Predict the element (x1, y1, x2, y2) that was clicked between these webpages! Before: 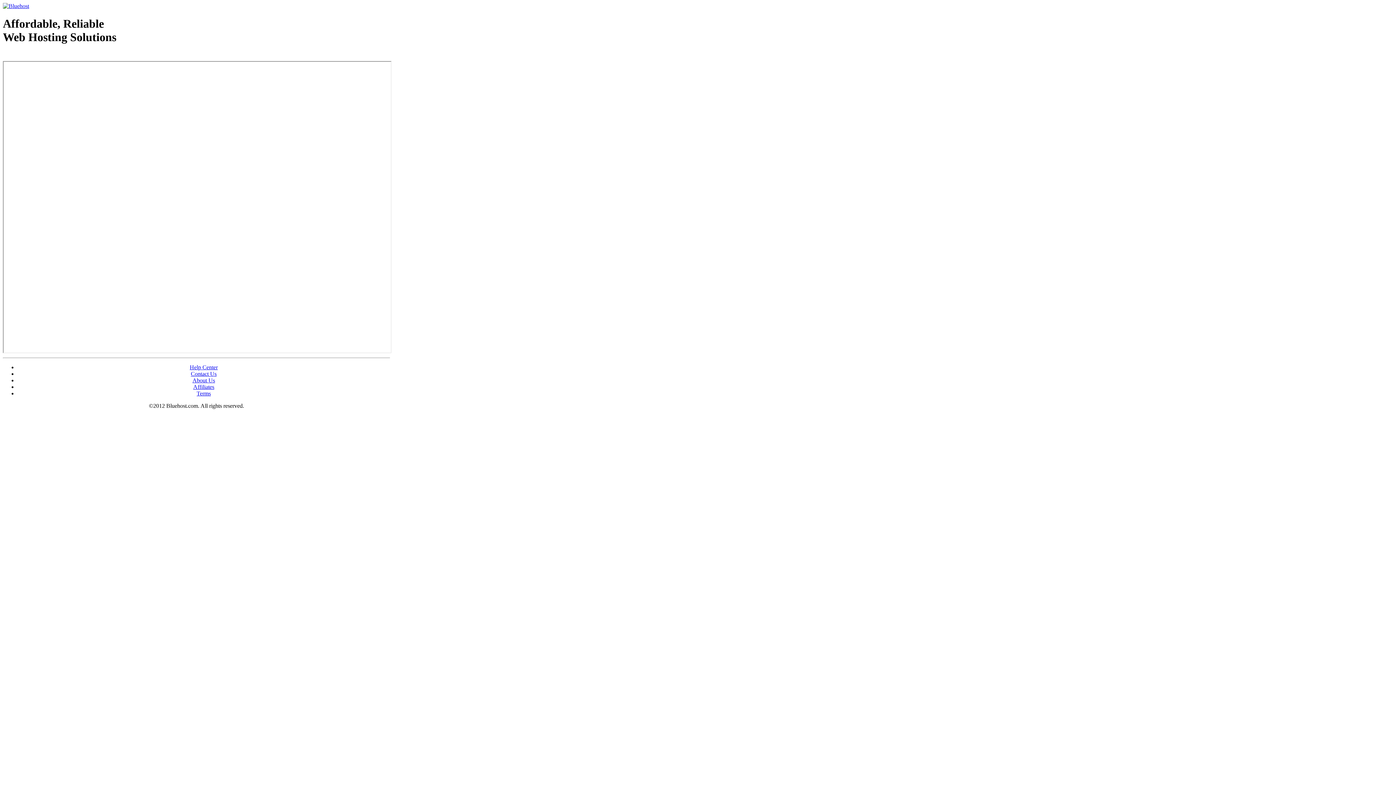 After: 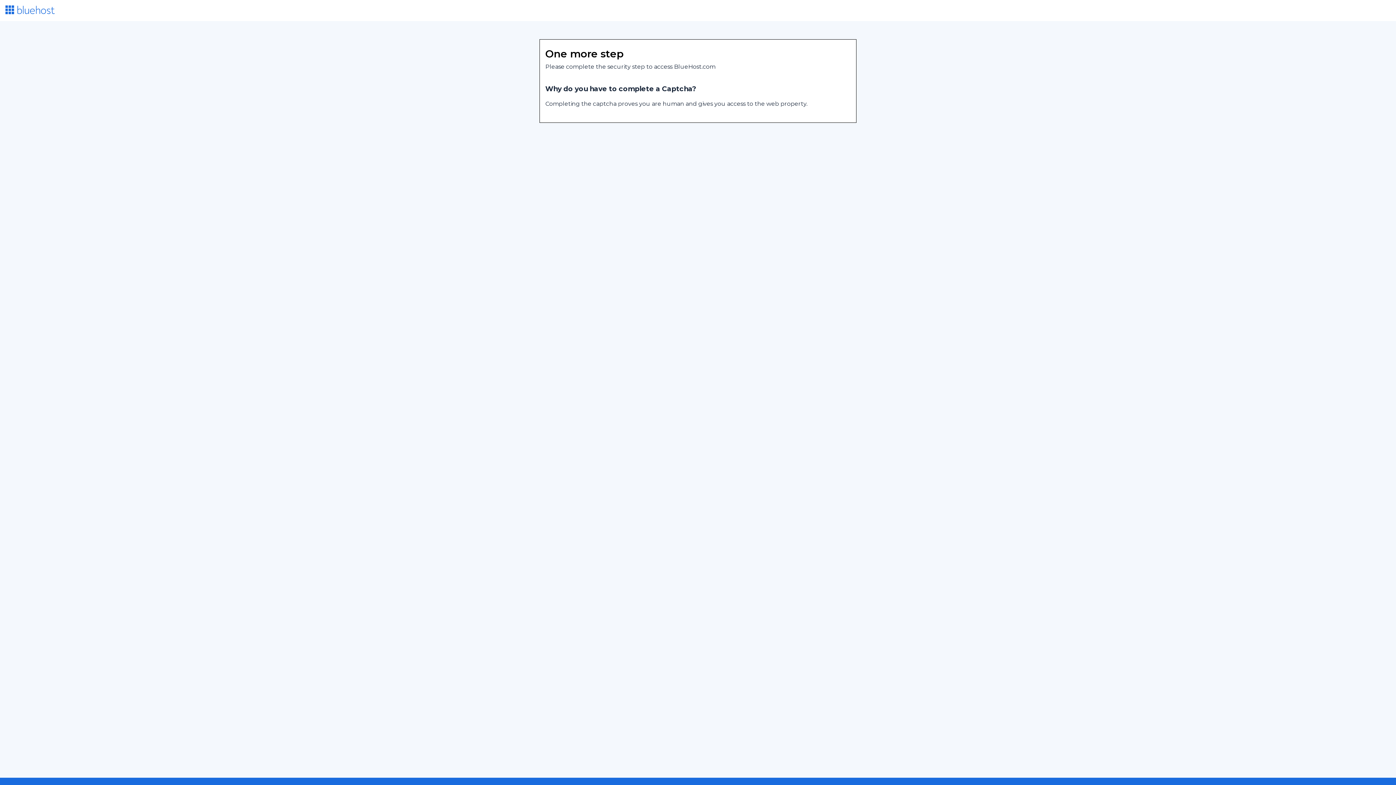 Action: bbox: (196, 390, 210, 396) label: Terms